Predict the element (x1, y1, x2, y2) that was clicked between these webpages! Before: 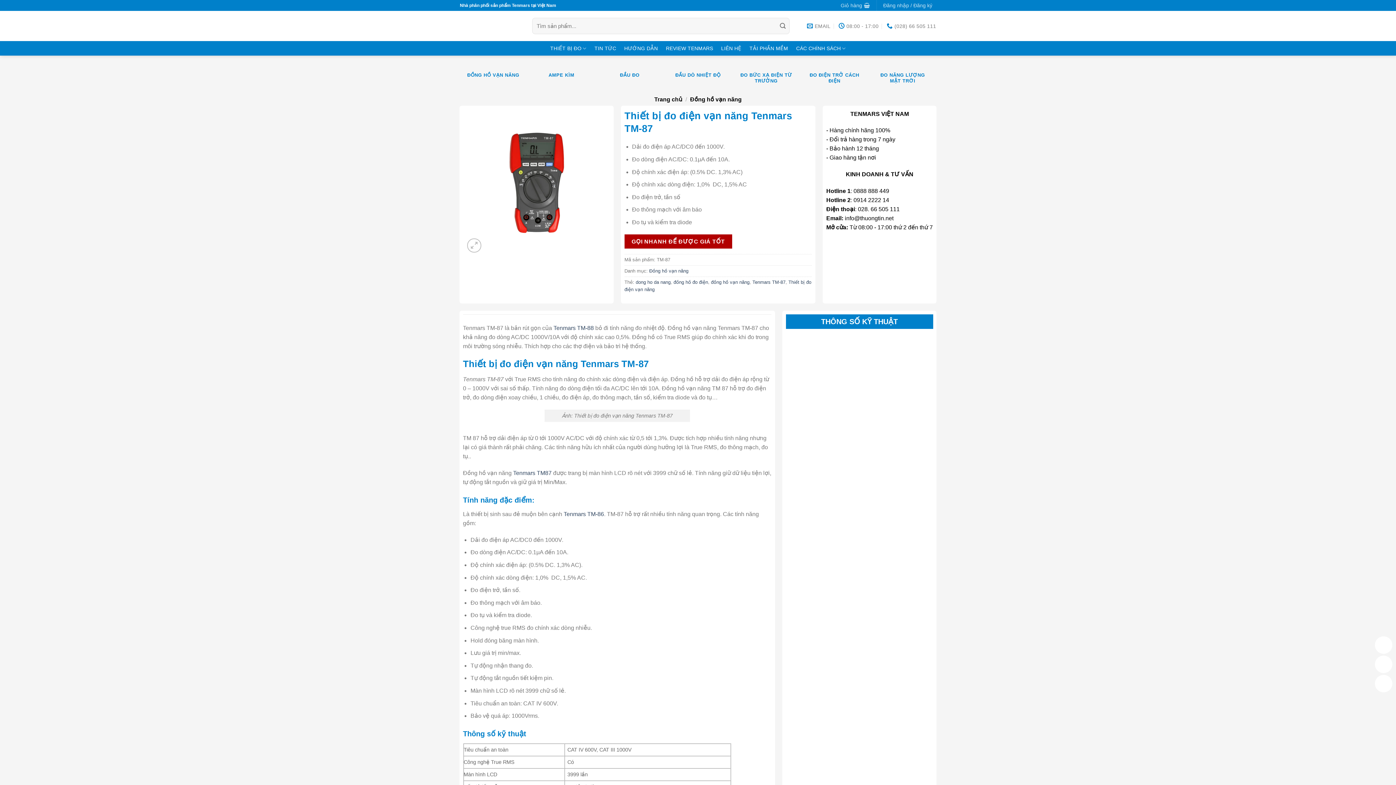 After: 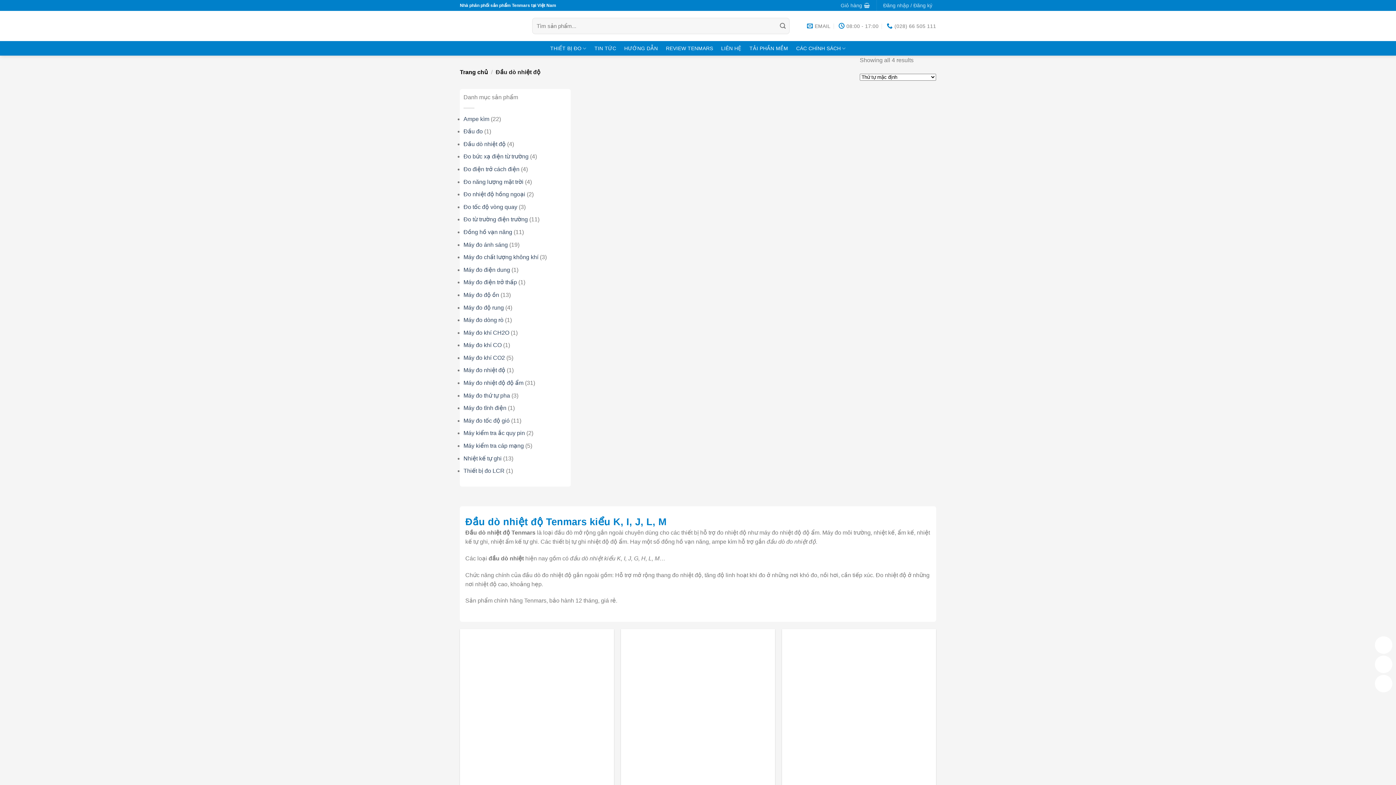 Action: label: Truy cập danh mục sản phẩm Đầu dò nhiệt độ bbox: (664, 66, 731, 86)